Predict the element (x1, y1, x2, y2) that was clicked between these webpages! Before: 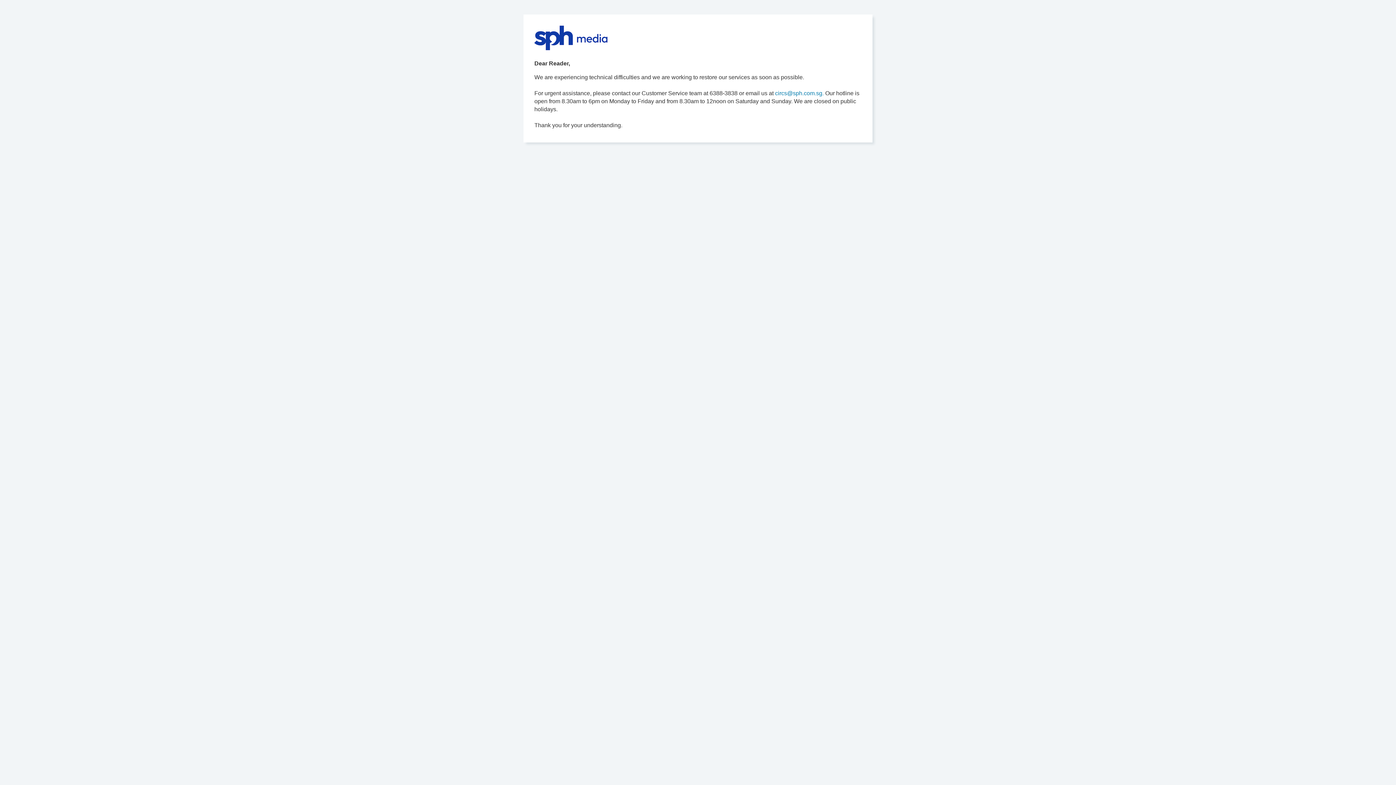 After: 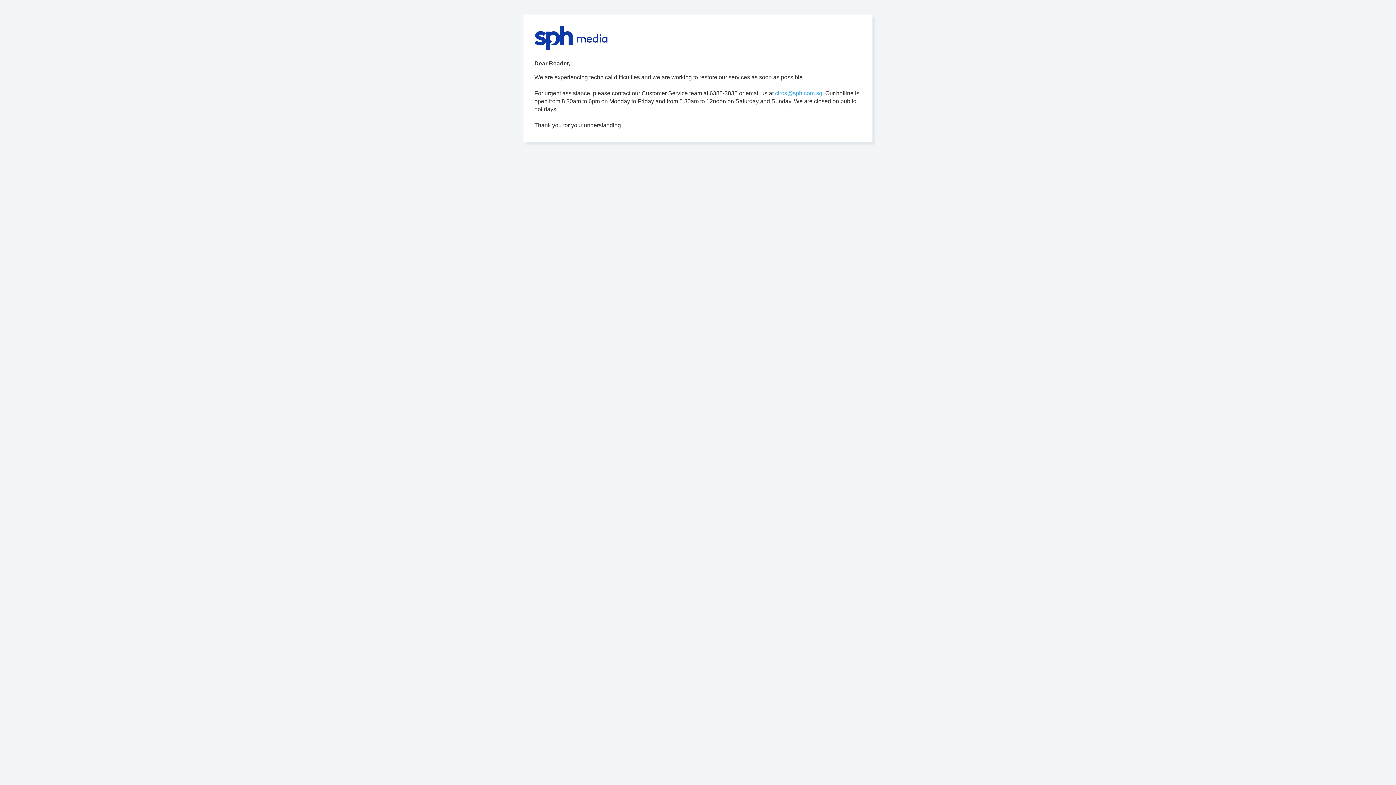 Action: bbox: (775, 90, 824, 96) label: circs@sph.com.sg.